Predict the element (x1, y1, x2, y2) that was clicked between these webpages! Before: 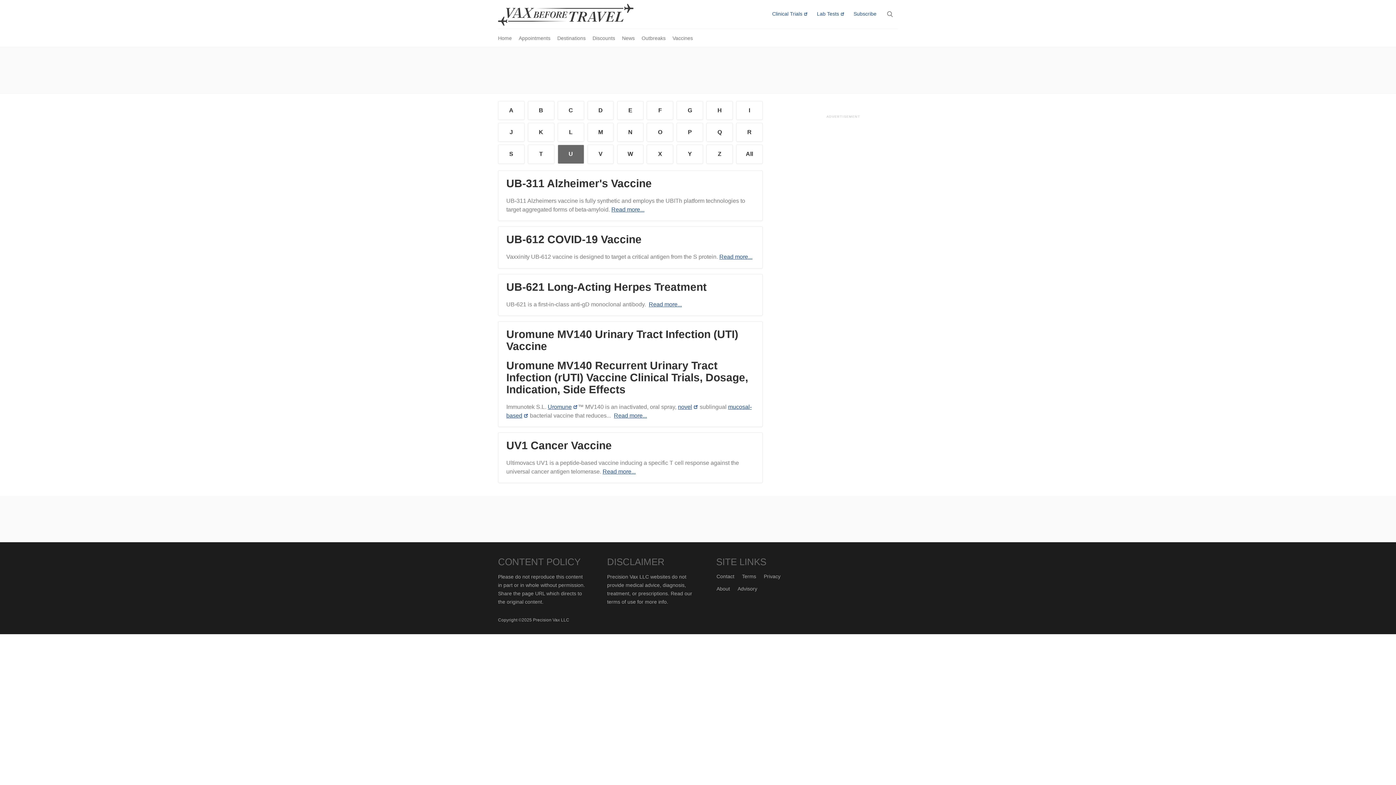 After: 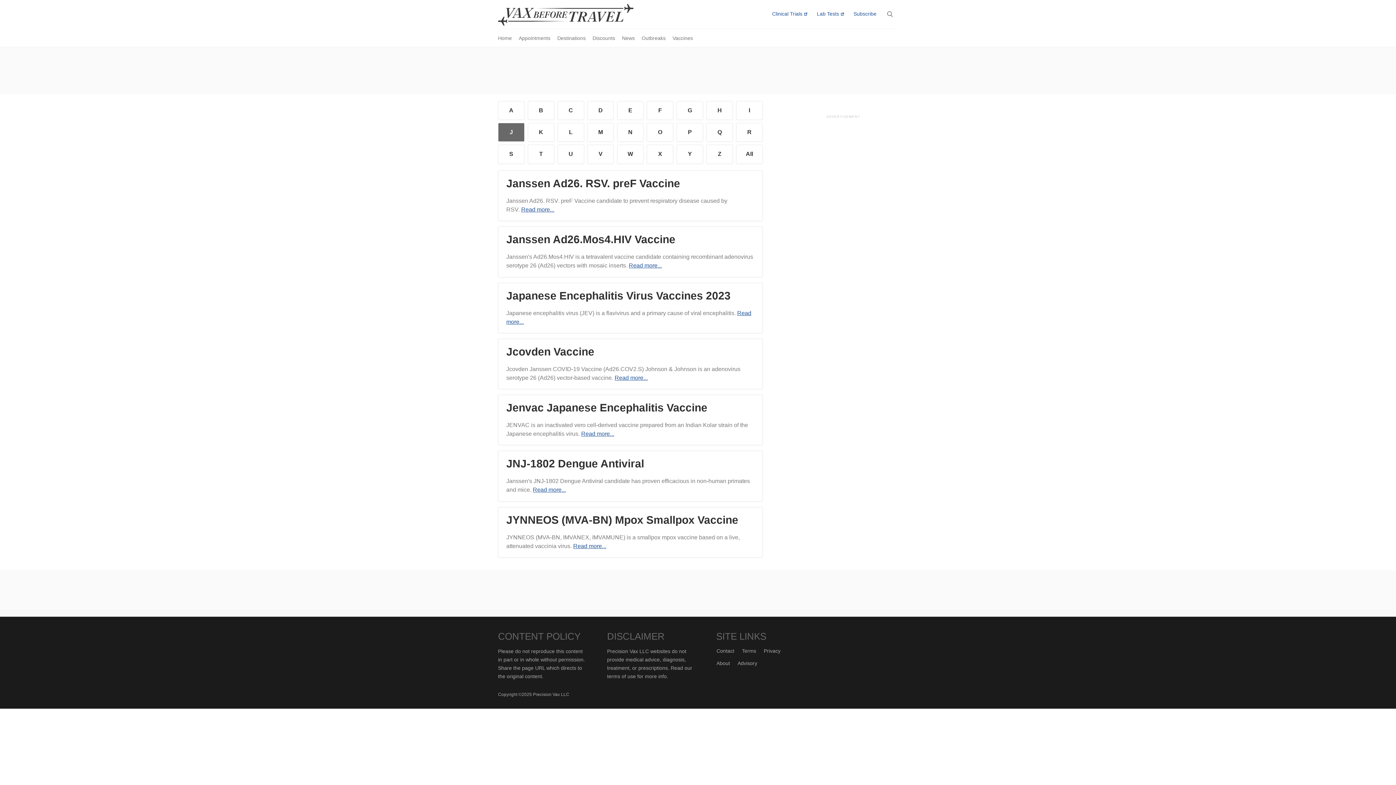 Action: label: J bbox: (498, 123, 524, 141)